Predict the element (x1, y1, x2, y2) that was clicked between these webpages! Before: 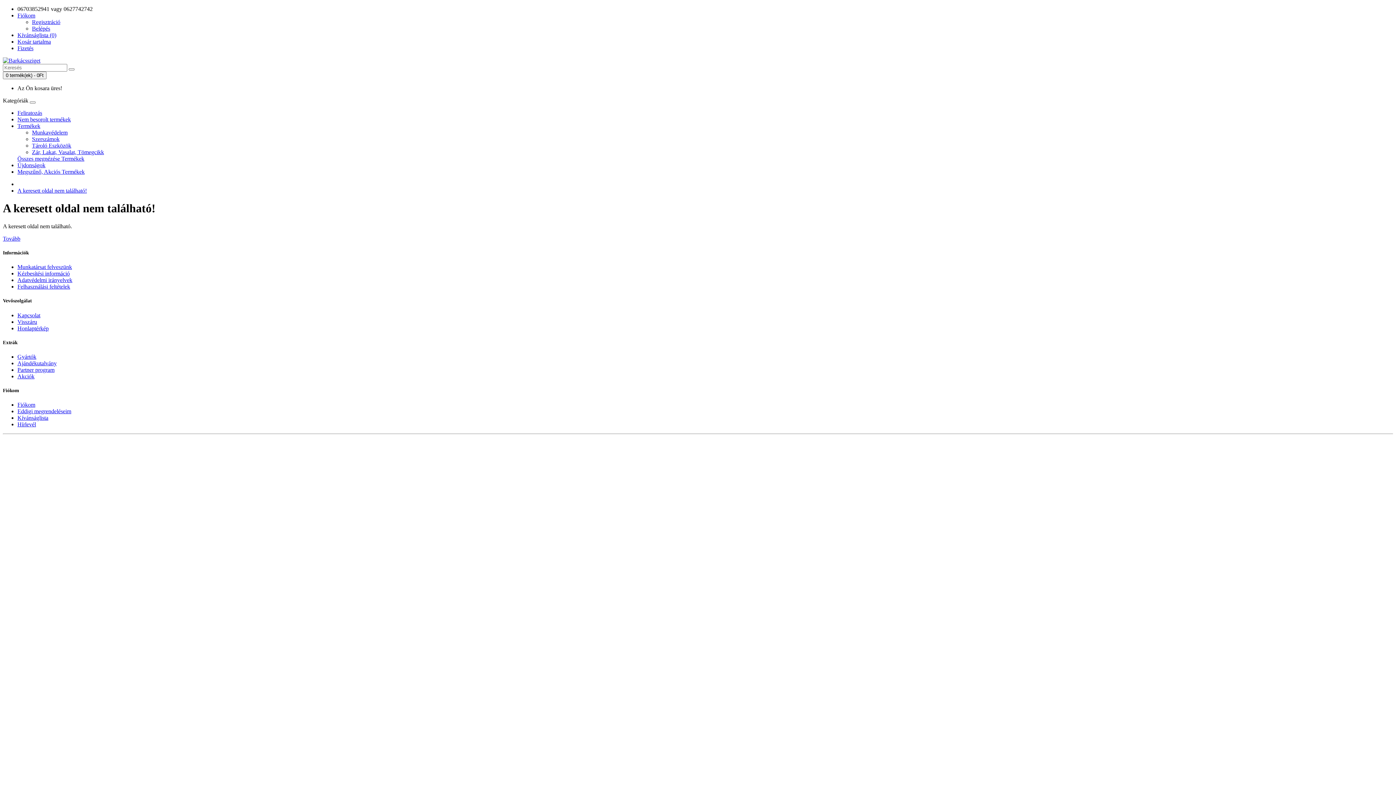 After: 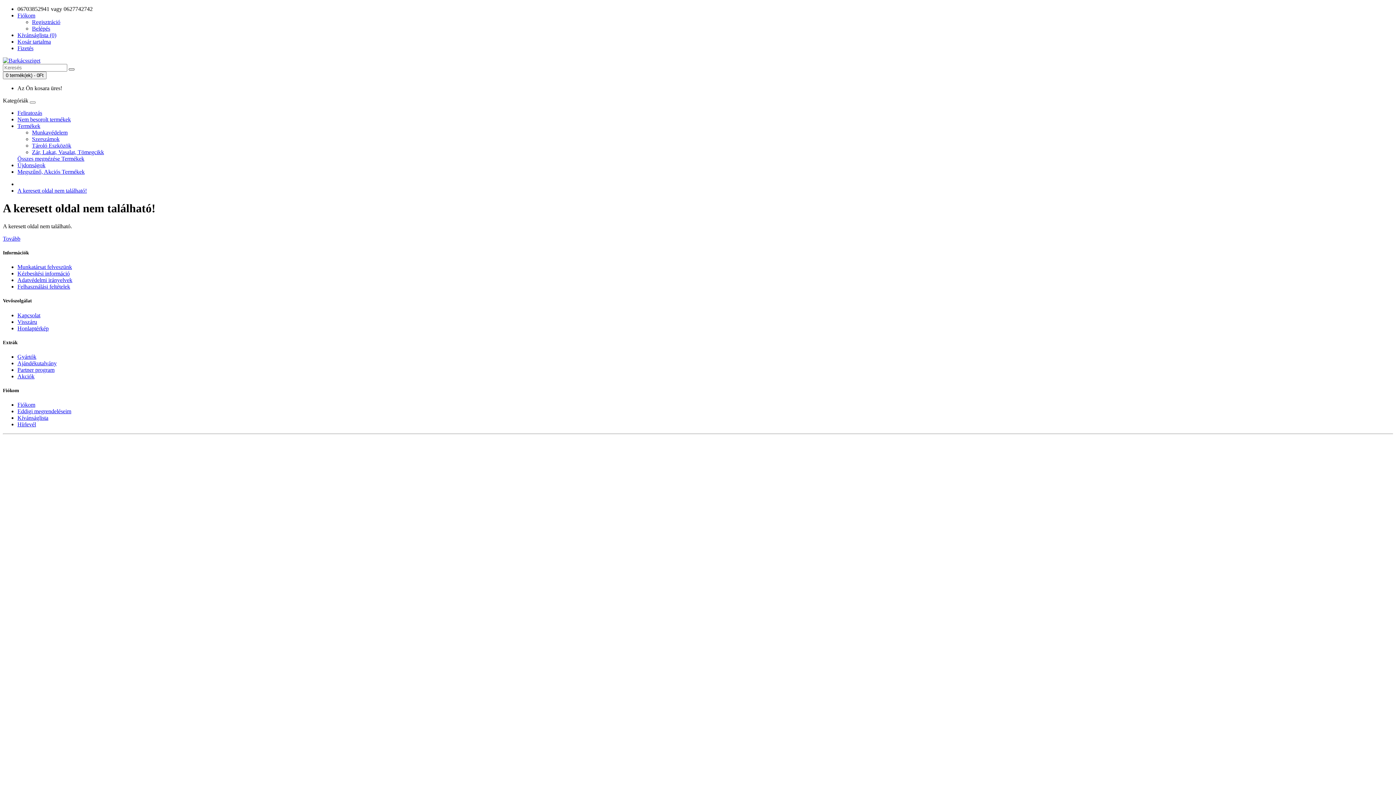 Action: bbox: (68, 68, 74, 70)